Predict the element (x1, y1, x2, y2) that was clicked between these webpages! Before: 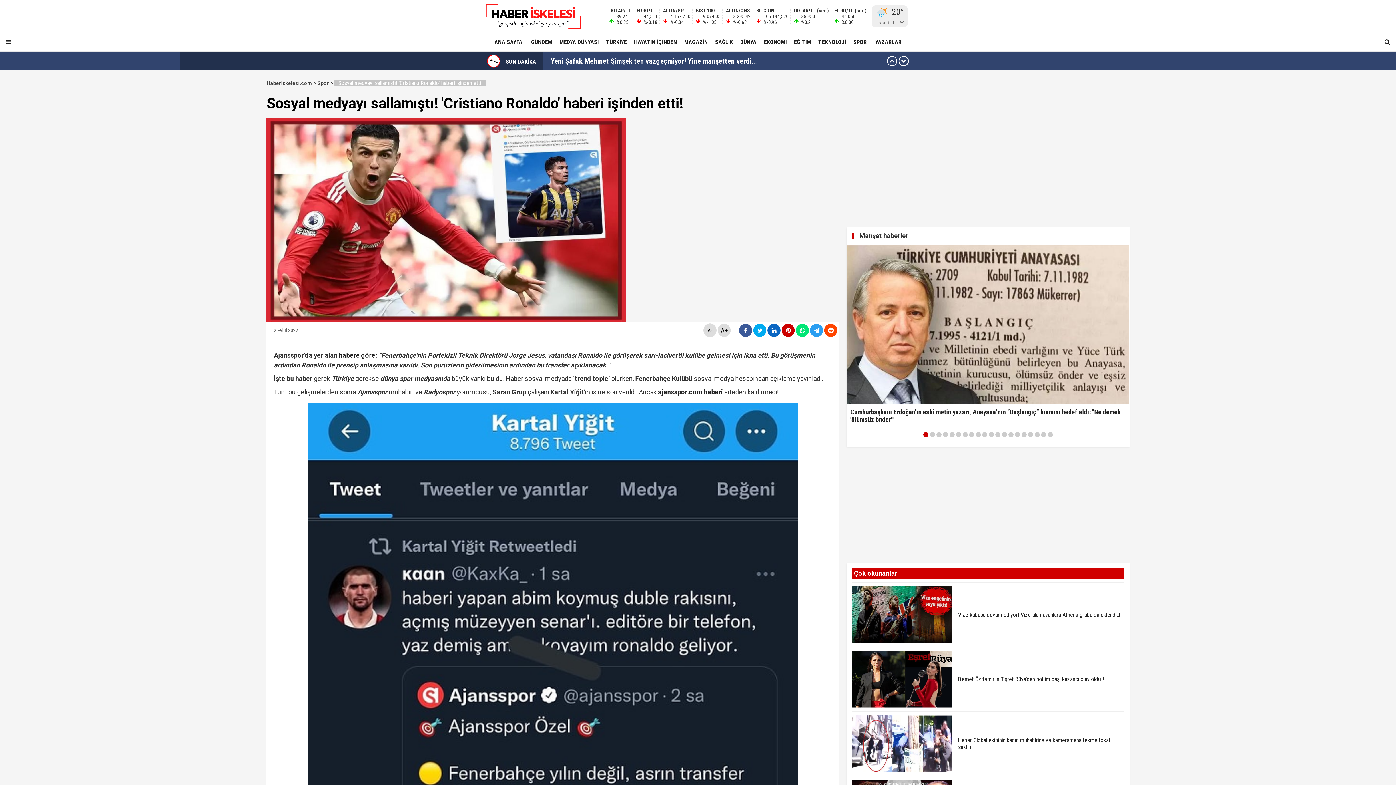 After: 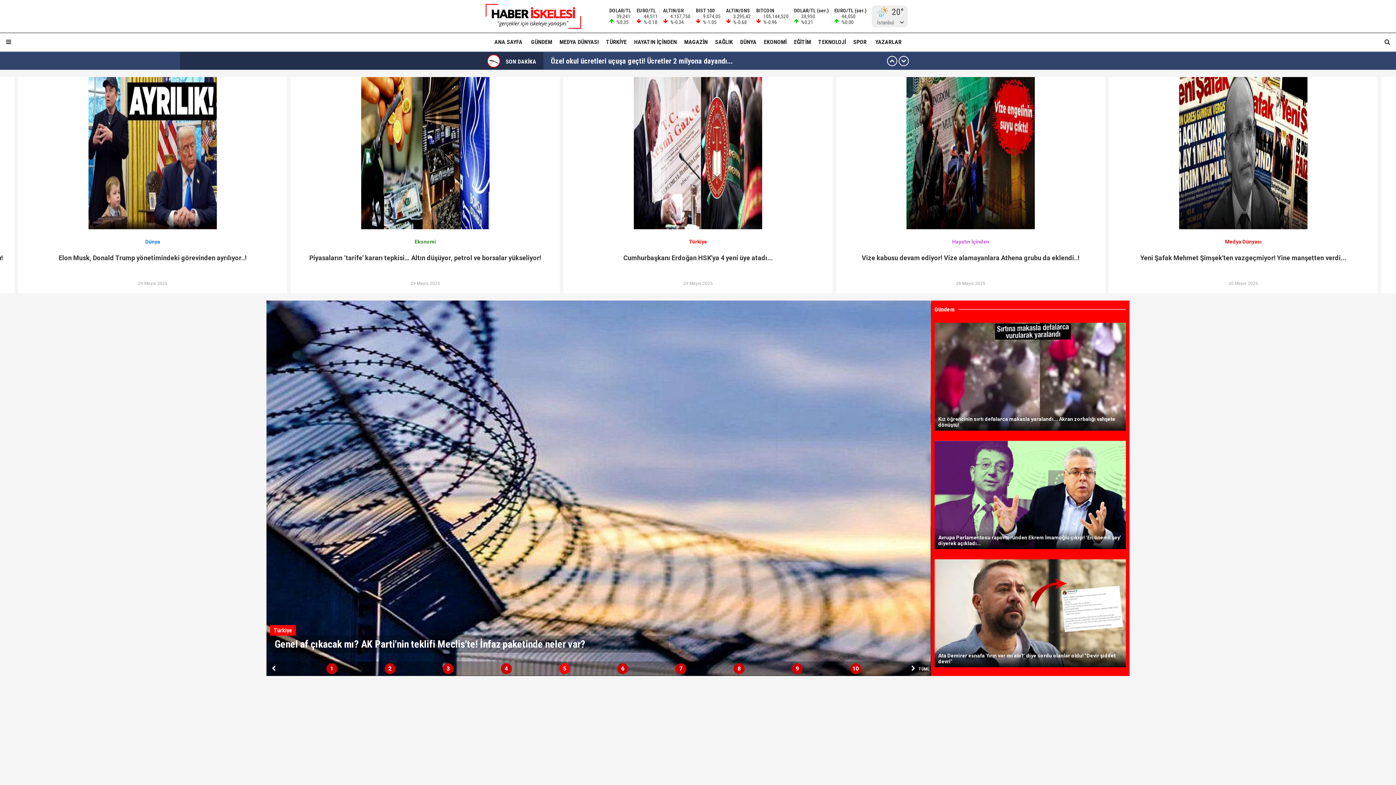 Action: label: ANA SAYFA bbox: (490, 33, 526, 51)